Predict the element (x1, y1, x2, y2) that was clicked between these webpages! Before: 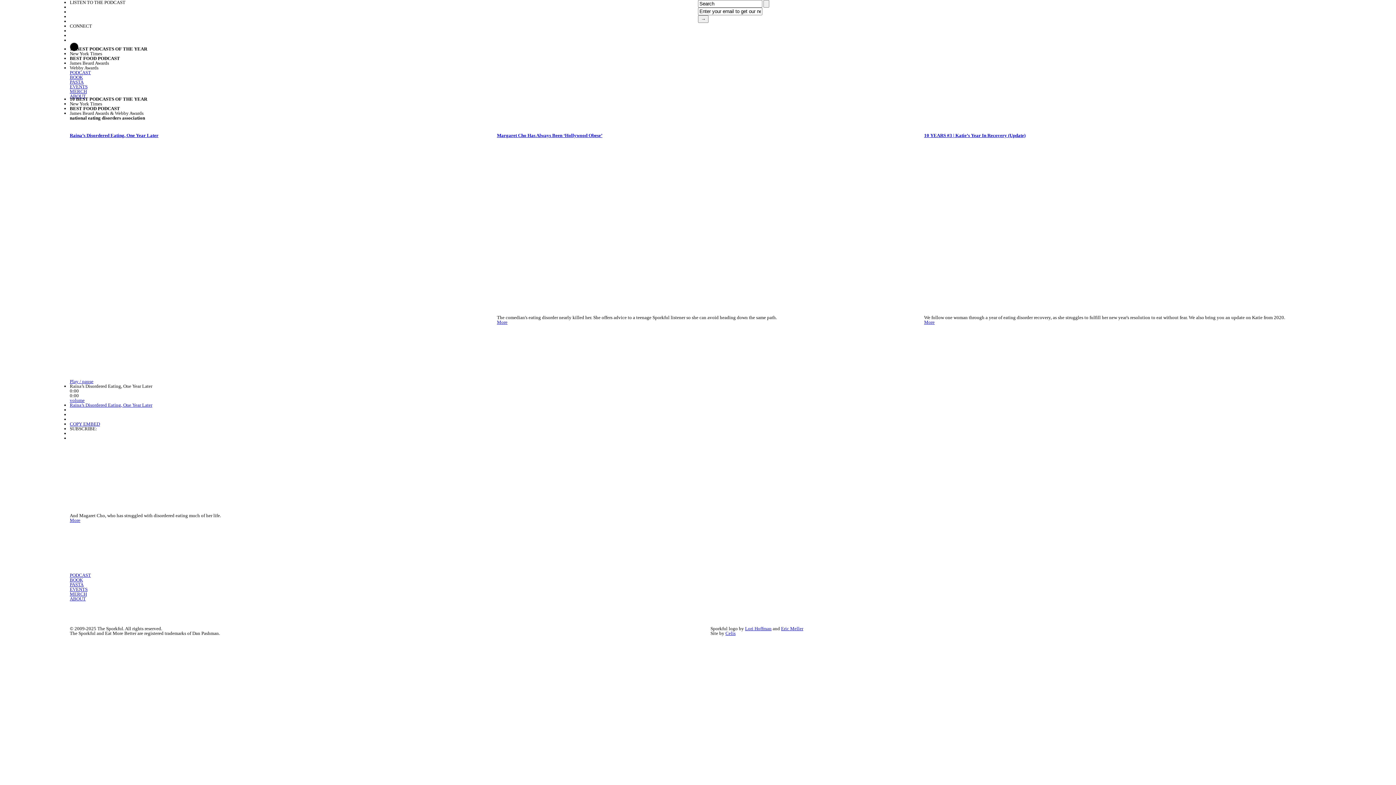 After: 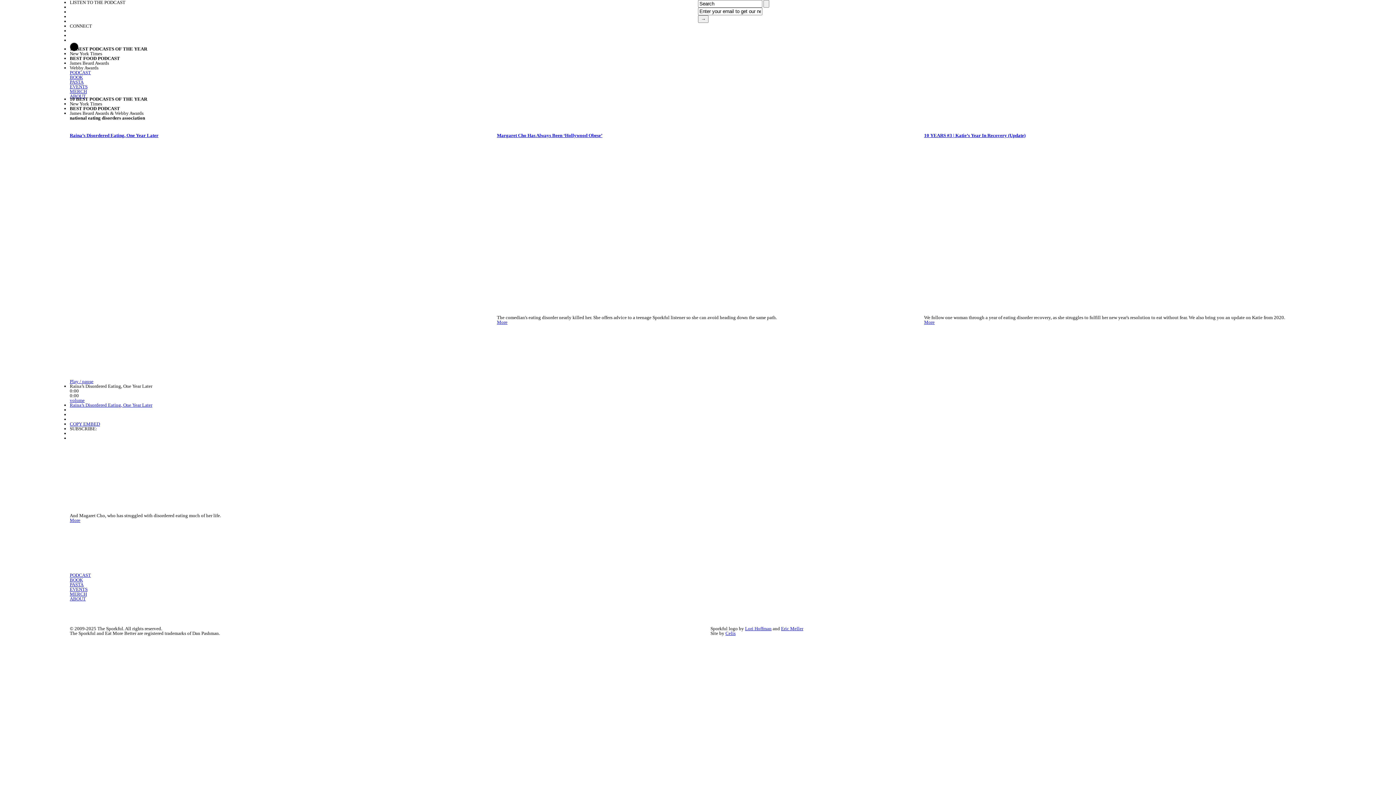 Action: label: Celis bbox: (725, 630, 735, 636)